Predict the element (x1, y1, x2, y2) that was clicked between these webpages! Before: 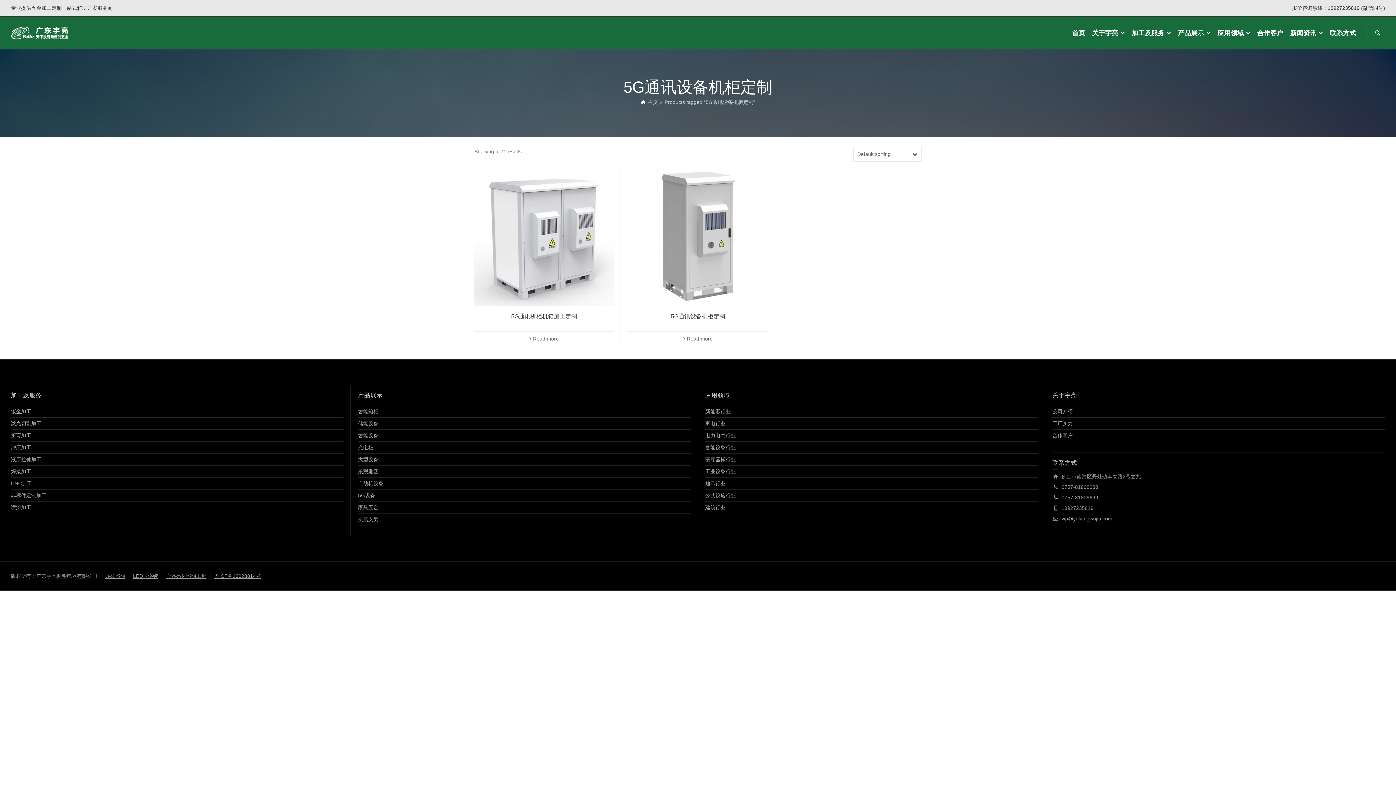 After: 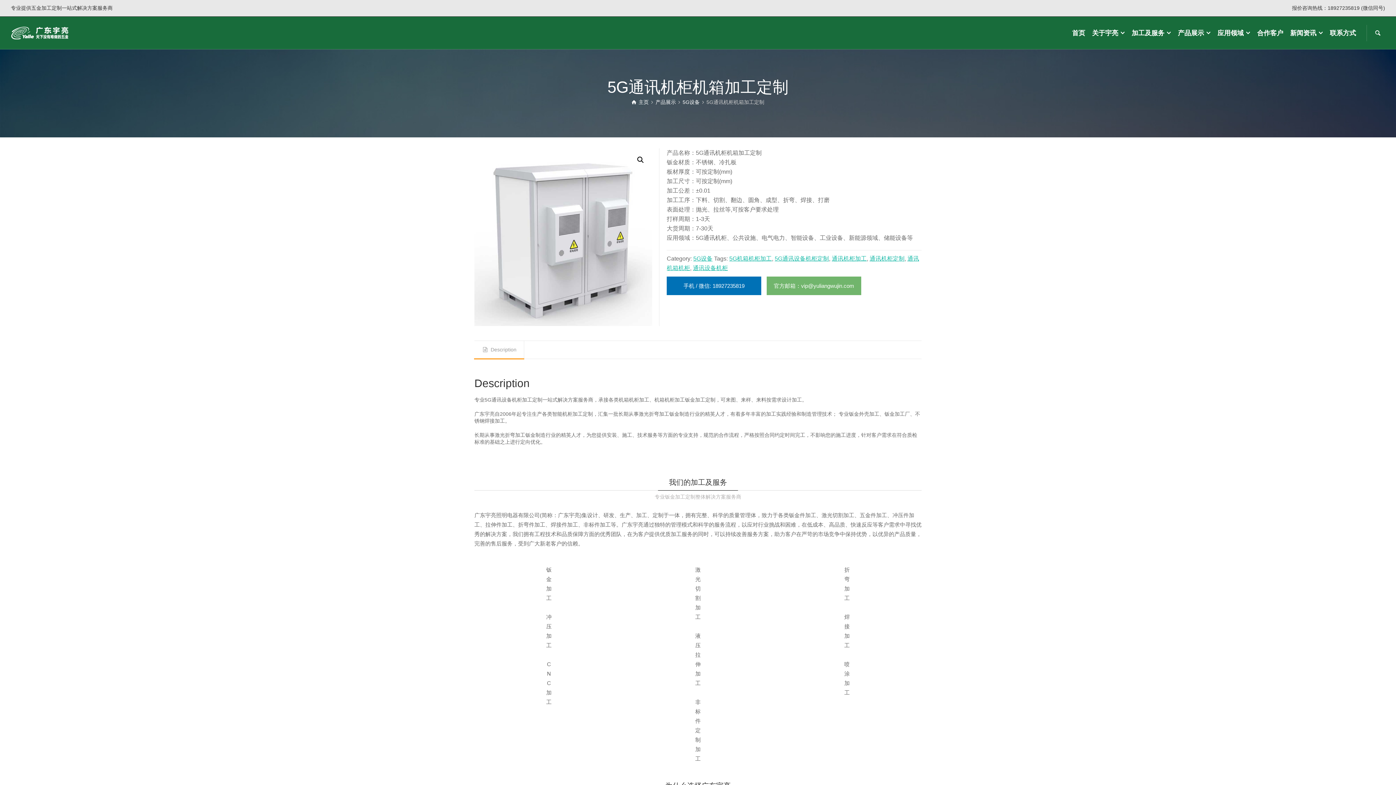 Action: bbox: (474, 166, 613, 306)